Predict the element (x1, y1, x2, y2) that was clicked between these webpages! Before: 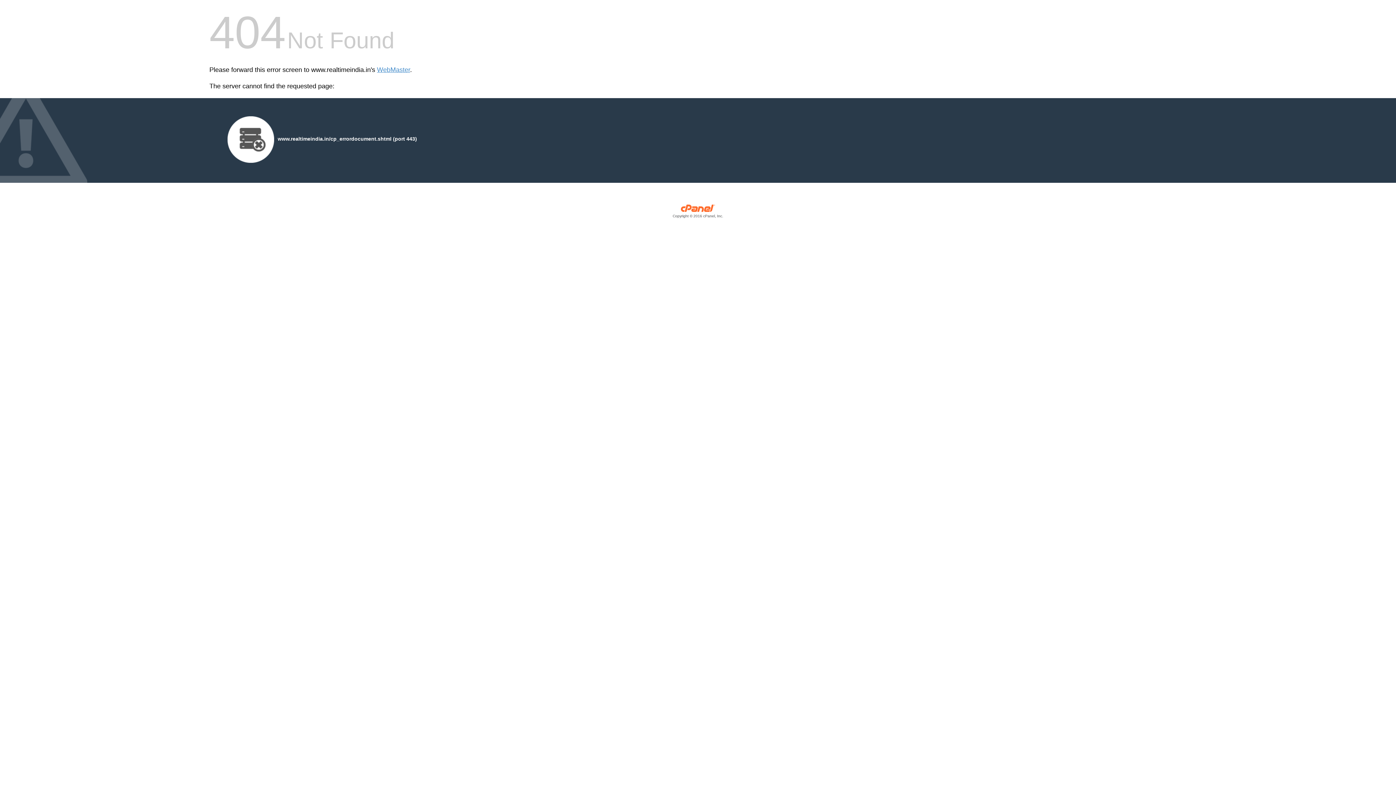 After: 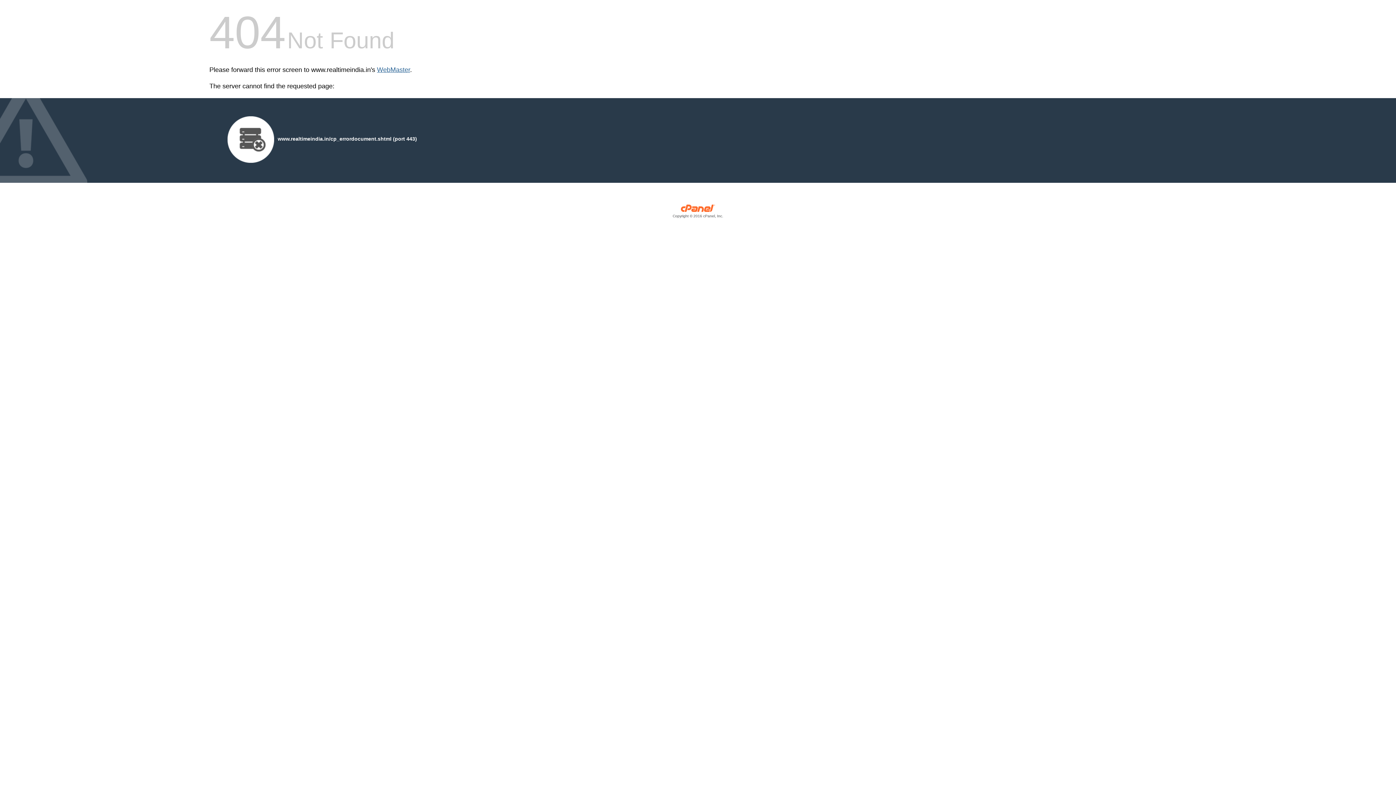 Action: label: WebMaster bbox: (377, 66, 410, 73)